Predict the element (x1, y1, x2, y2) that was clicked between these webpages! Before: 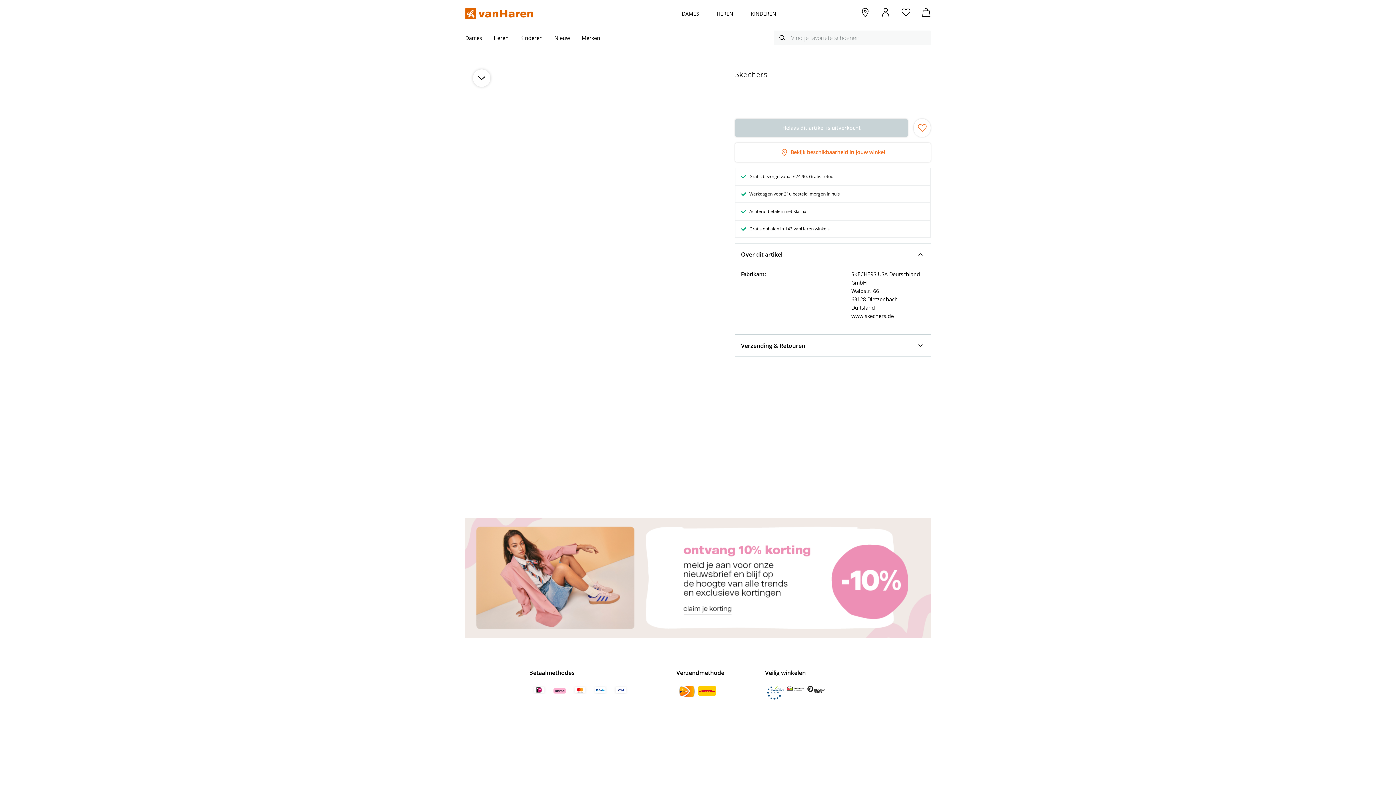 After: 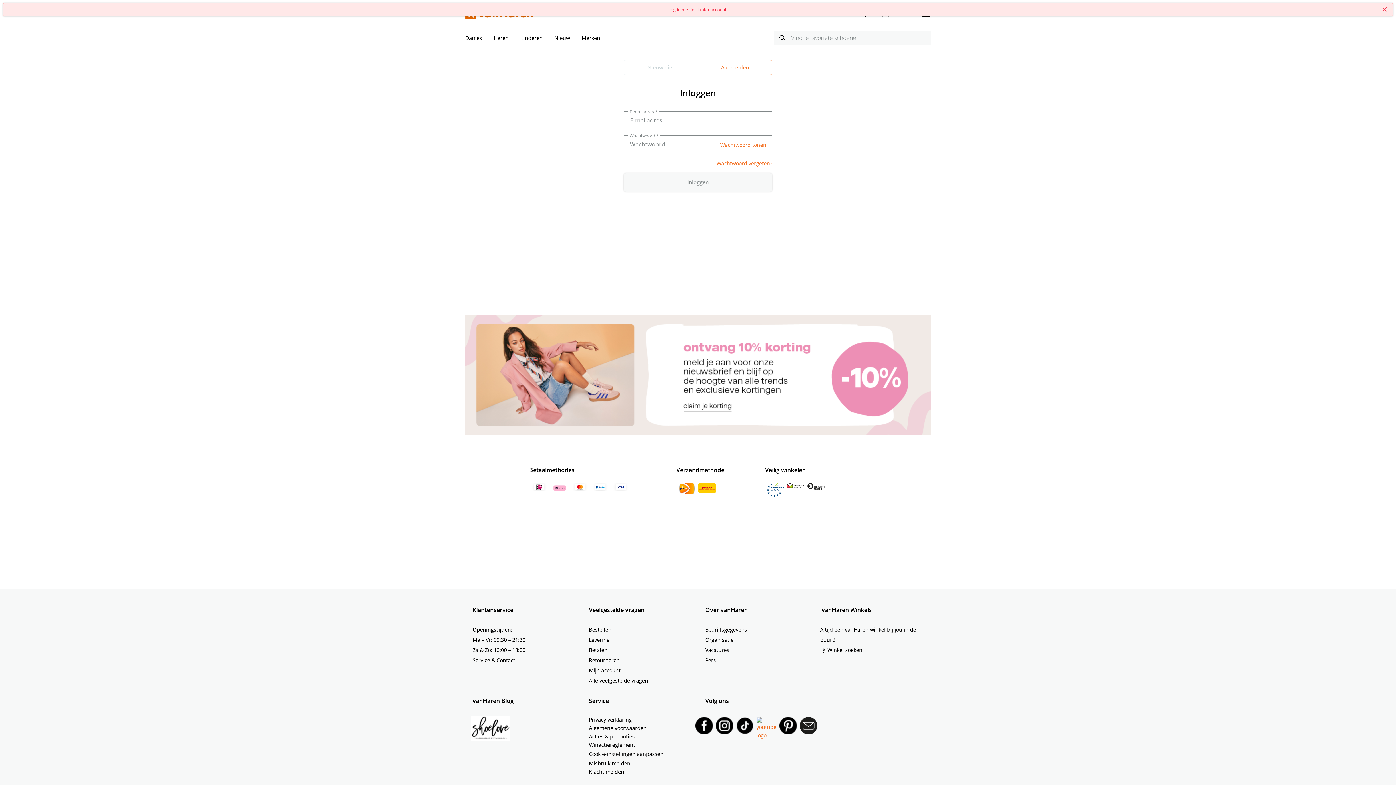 Action: bbox: (901, 8, 910, 20) label: Wishlist